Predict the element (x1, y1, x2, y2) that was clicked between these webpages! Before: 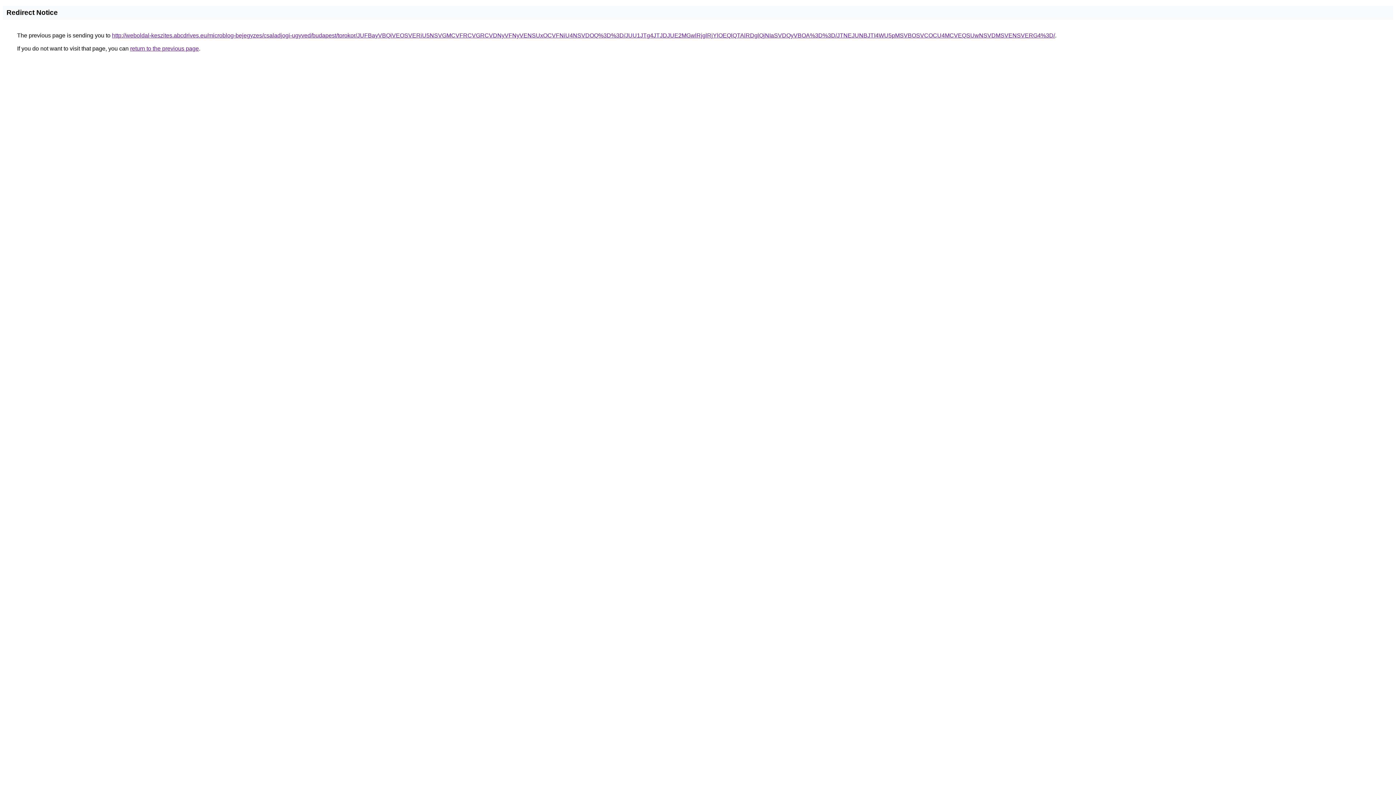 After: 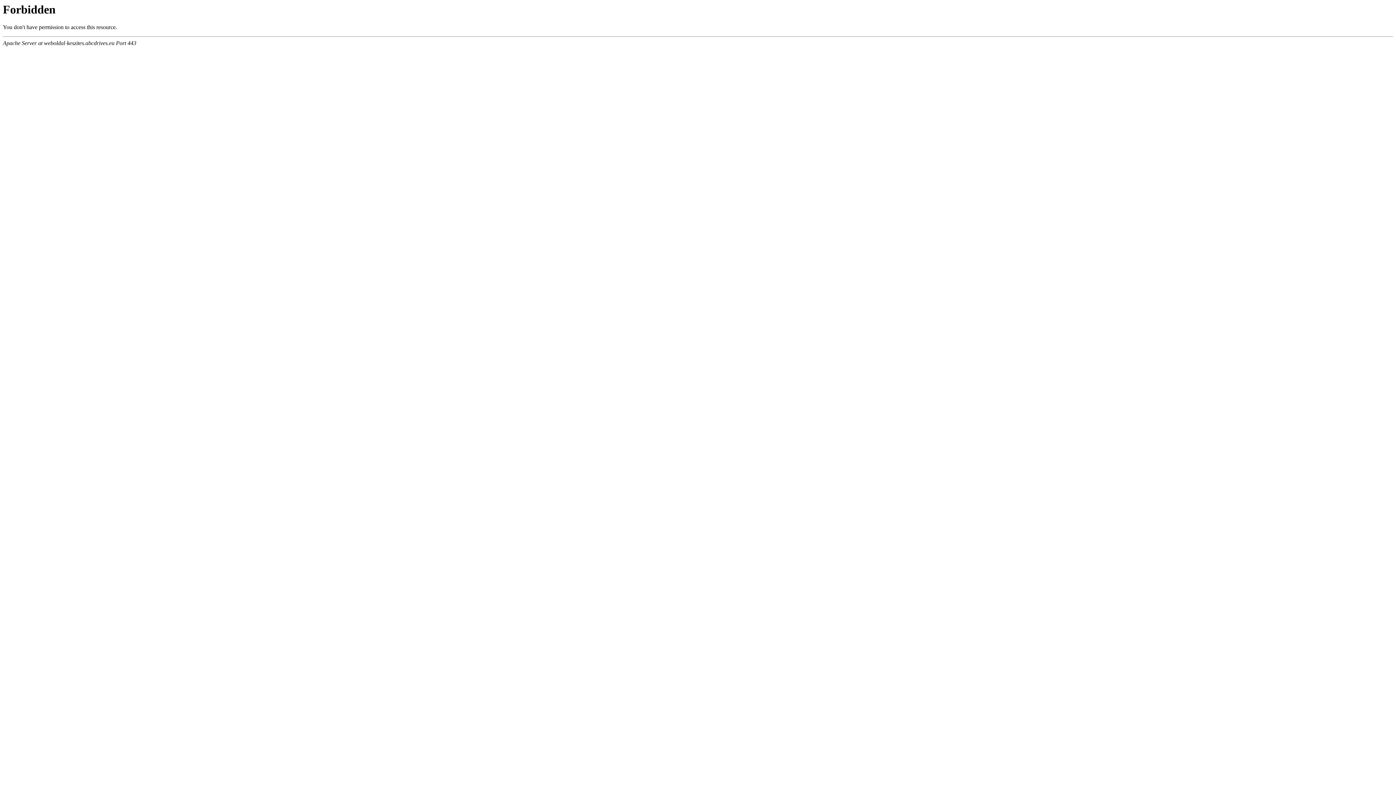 Action: label: http://weboldal-keszites.abcdrives.eu/microblog-bejegyzes/csaladjogi-ugyved/budapest/torokor/JUFBayVBQiVEOSVERiU5NSVGMCVFRCVGRCVDNyVFNyVENSUxOCVFNiU4NSVDOQ%3D%3D/JUU1JTg4JTJDJUE2MGwlRjglRjYlOEQlQTAlRDglQjNIaSVDQyVBOA%3D%3D/JTNEJUNBJTI4WU5pMSVBOSVCOCU4MCVEQSUwNSVDMSVENSVERG4%3D/ bbox: (112, 32, 1055, 38)